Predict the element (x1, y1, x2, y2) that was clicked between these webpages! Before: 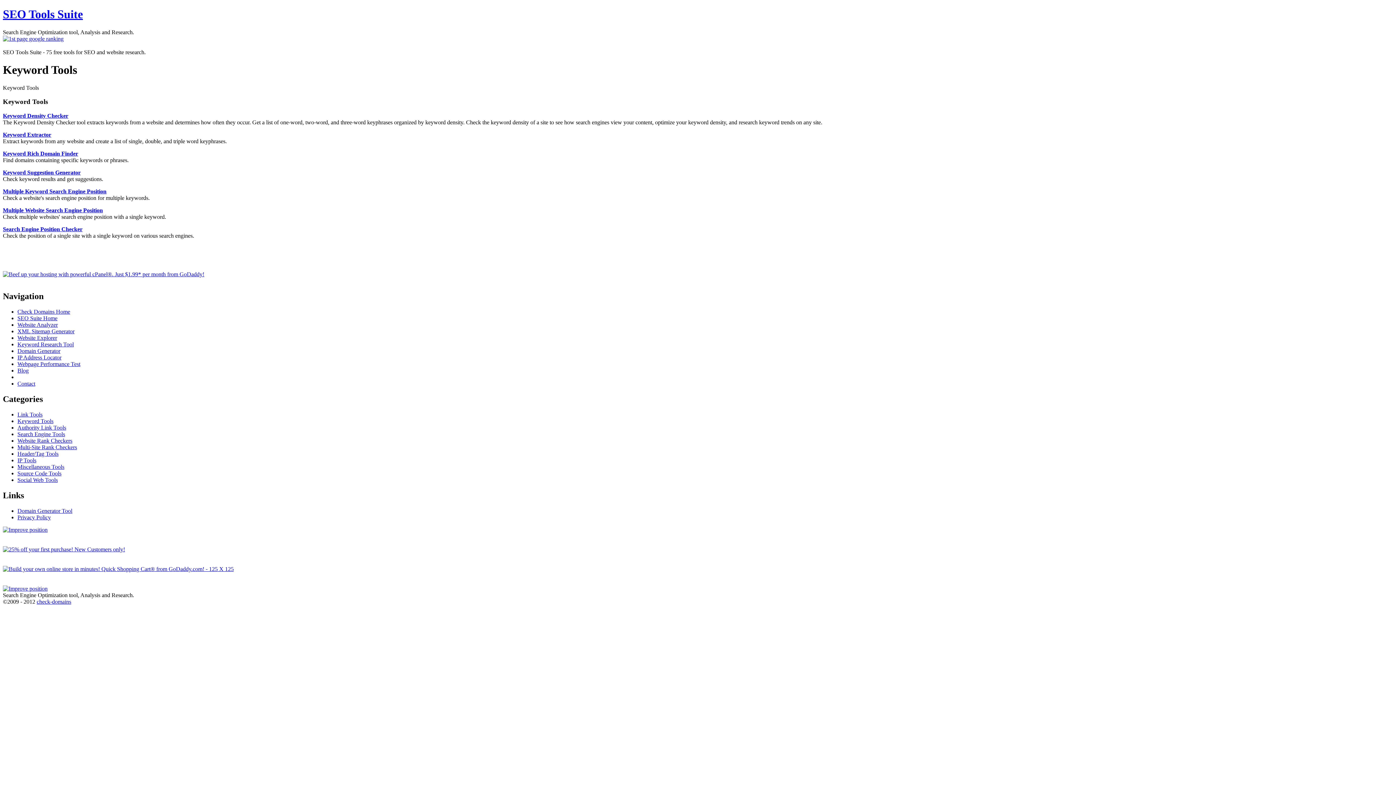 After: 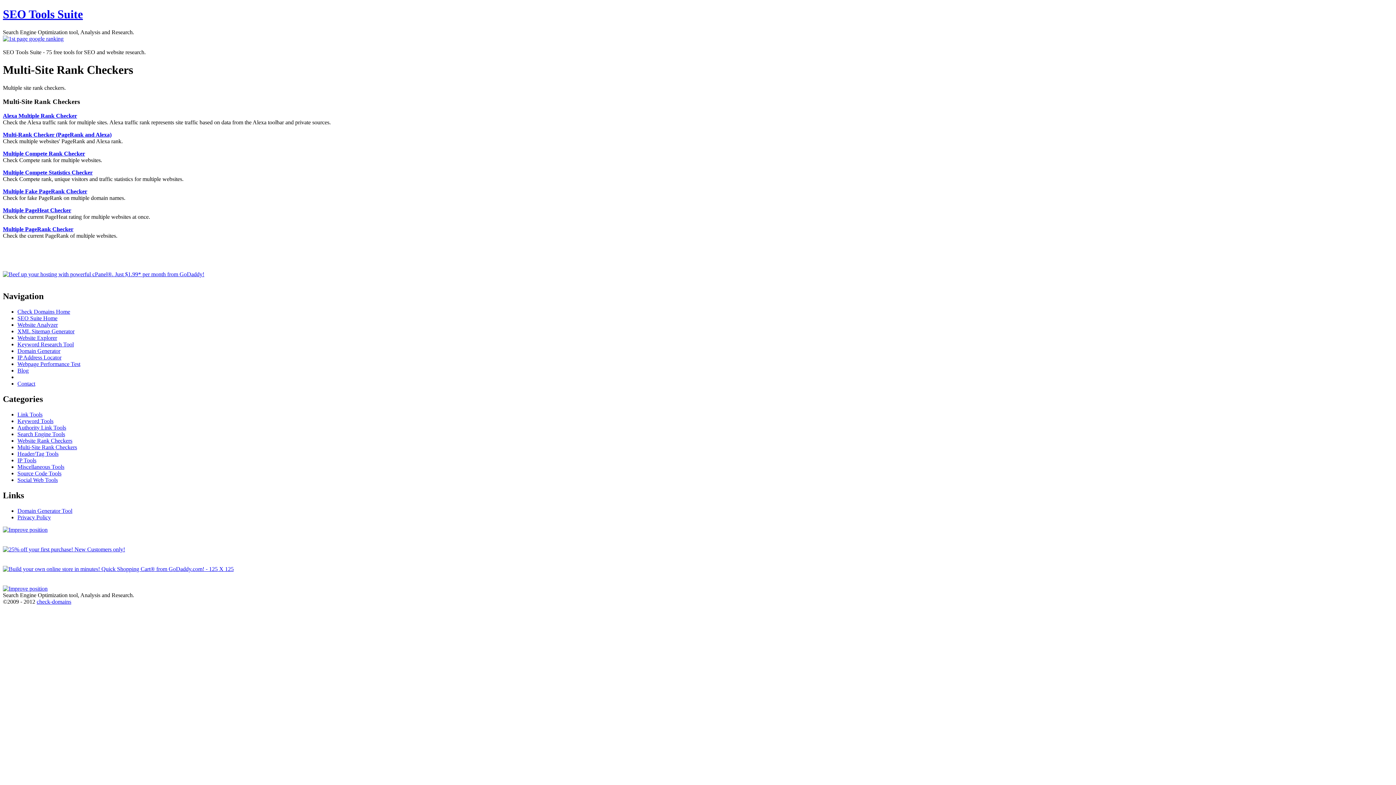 Action: label: Multi-Site Rank Checkers bbox: (17, 444, 77, 450)